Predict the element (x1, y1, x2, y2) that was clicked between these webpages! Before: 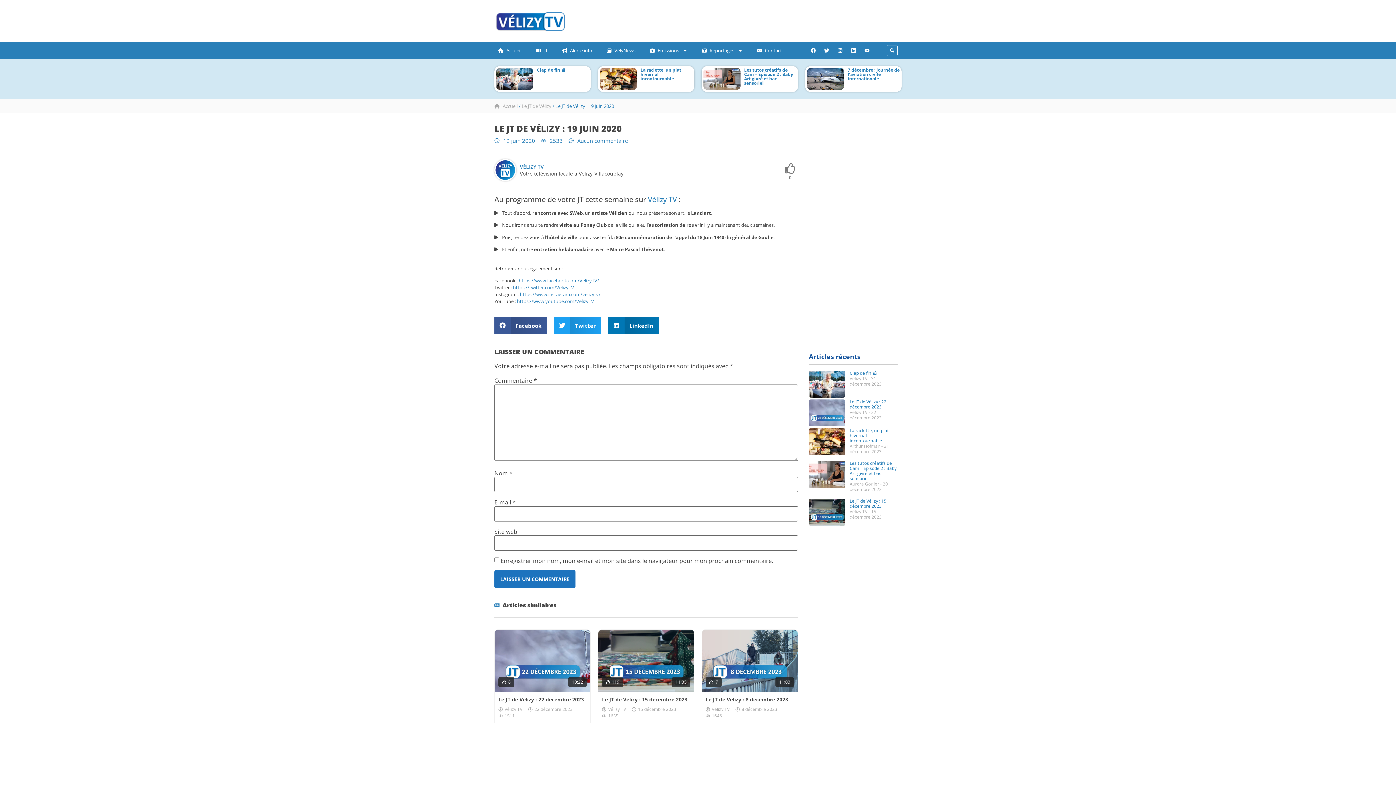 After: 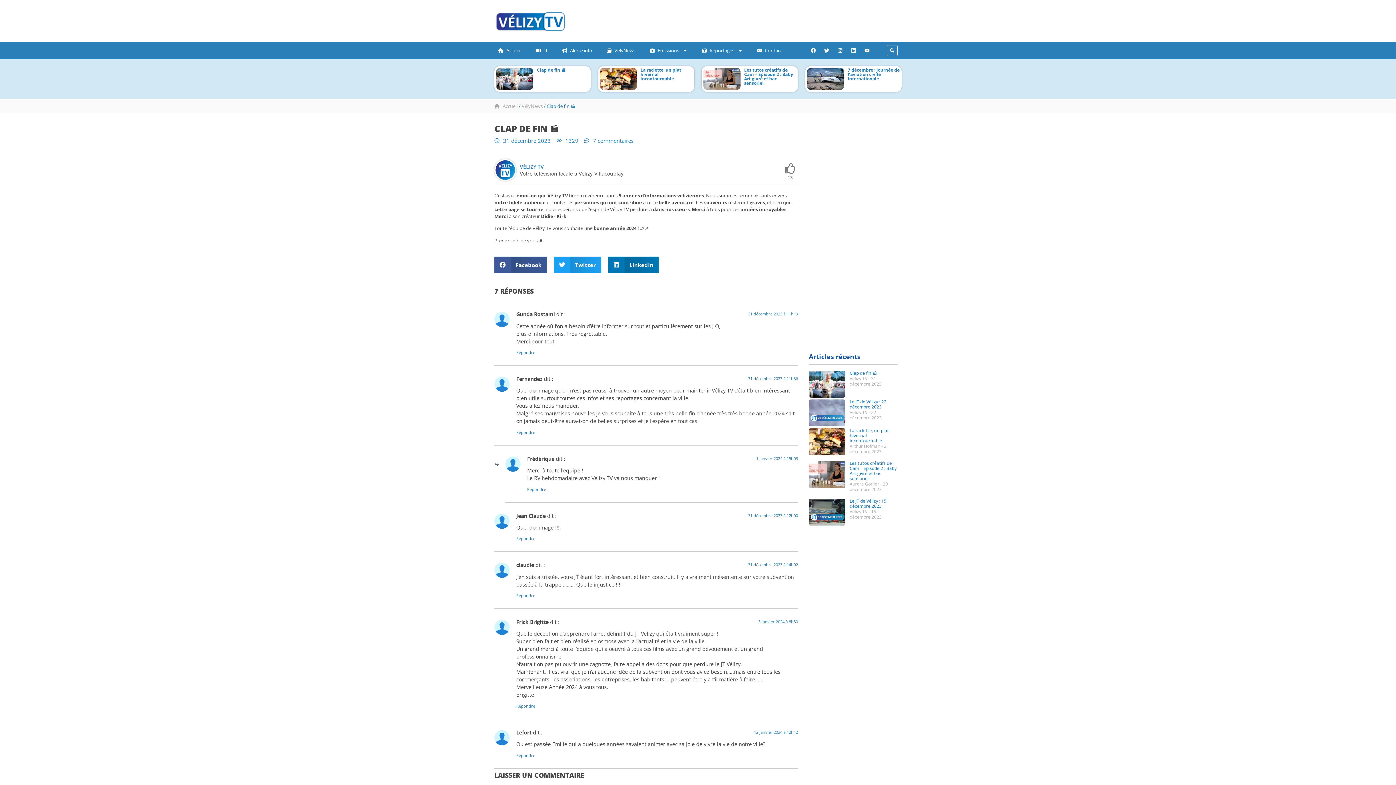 Action: bbox: (809, 370, 845, 397)